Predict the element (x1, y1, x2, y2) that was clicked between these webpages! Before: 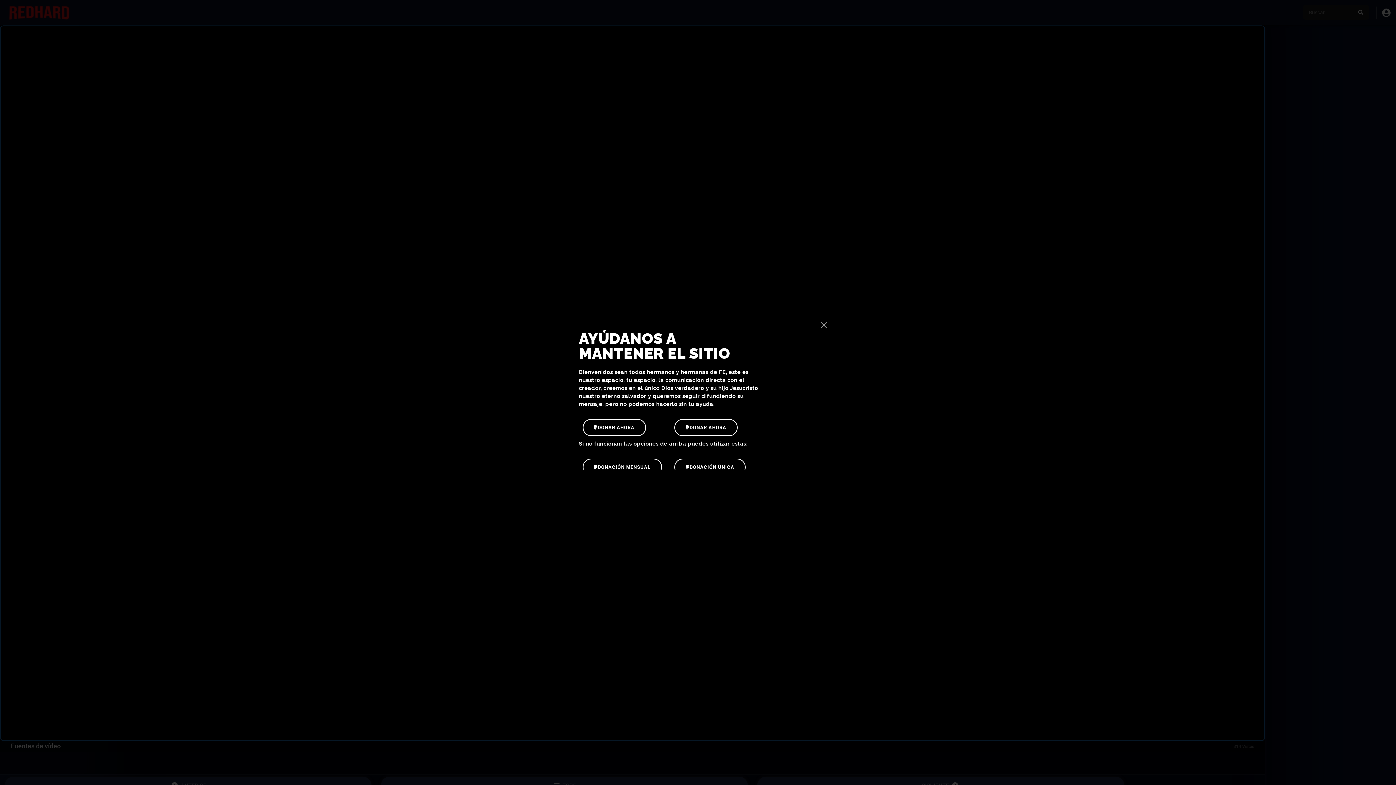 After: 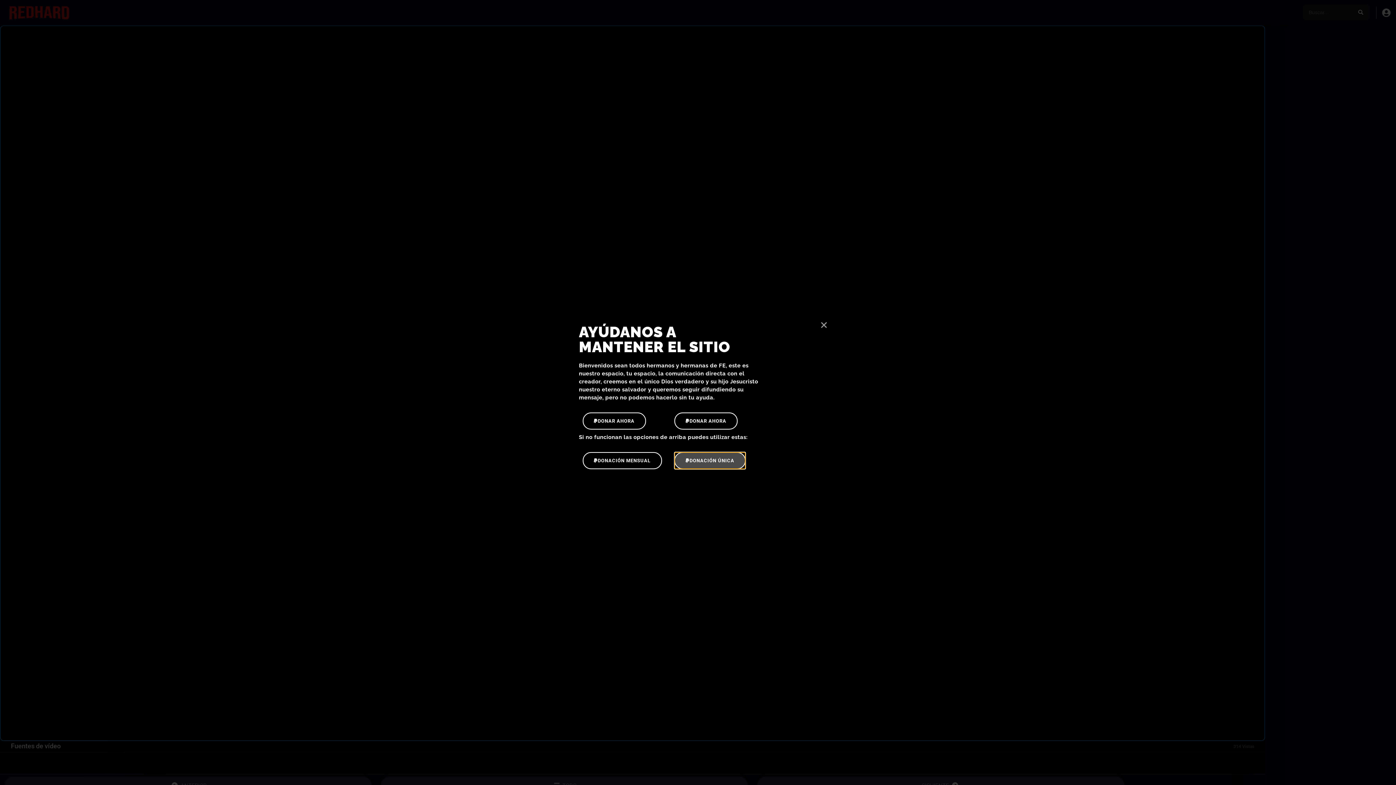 Action: label: DONACIÓN ÚNICA bbox: (674, 458, 745, 476)